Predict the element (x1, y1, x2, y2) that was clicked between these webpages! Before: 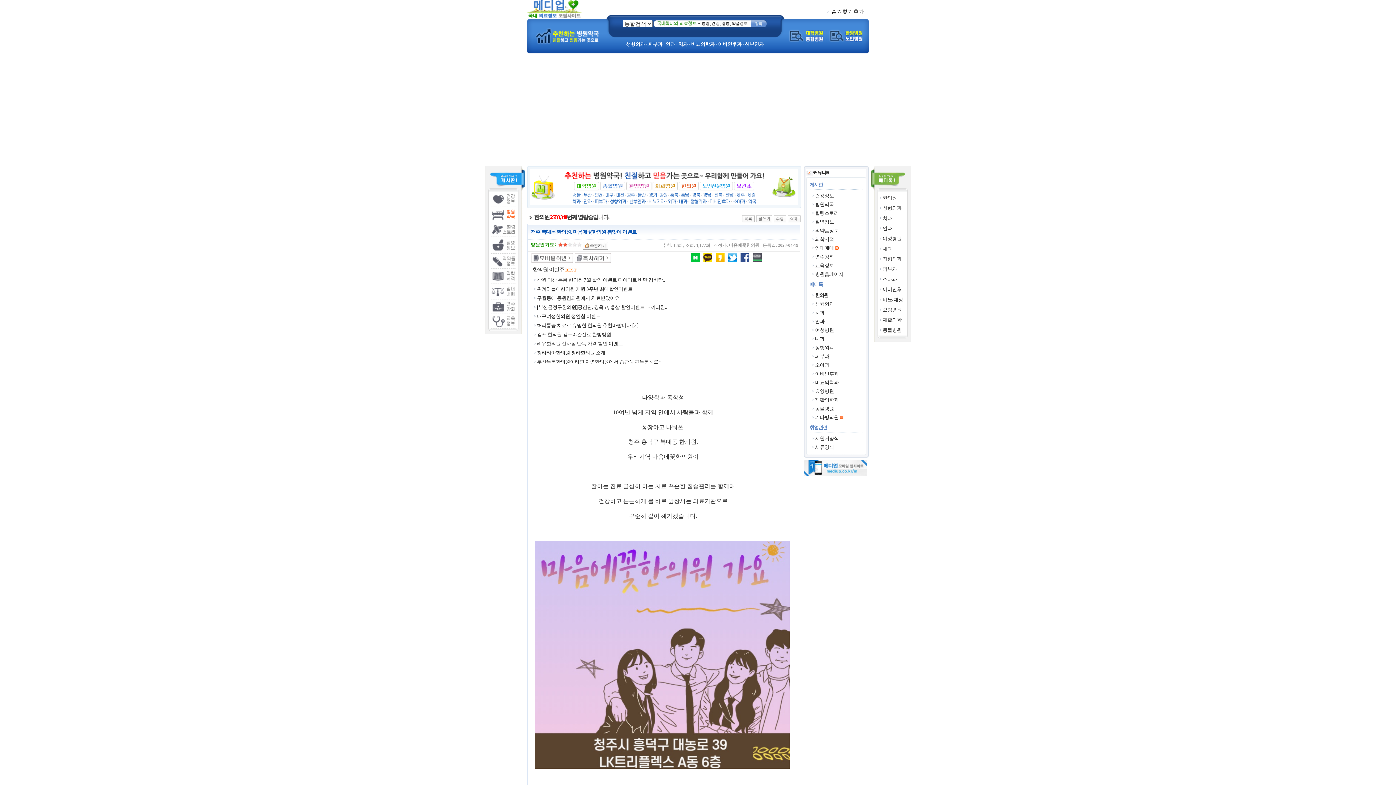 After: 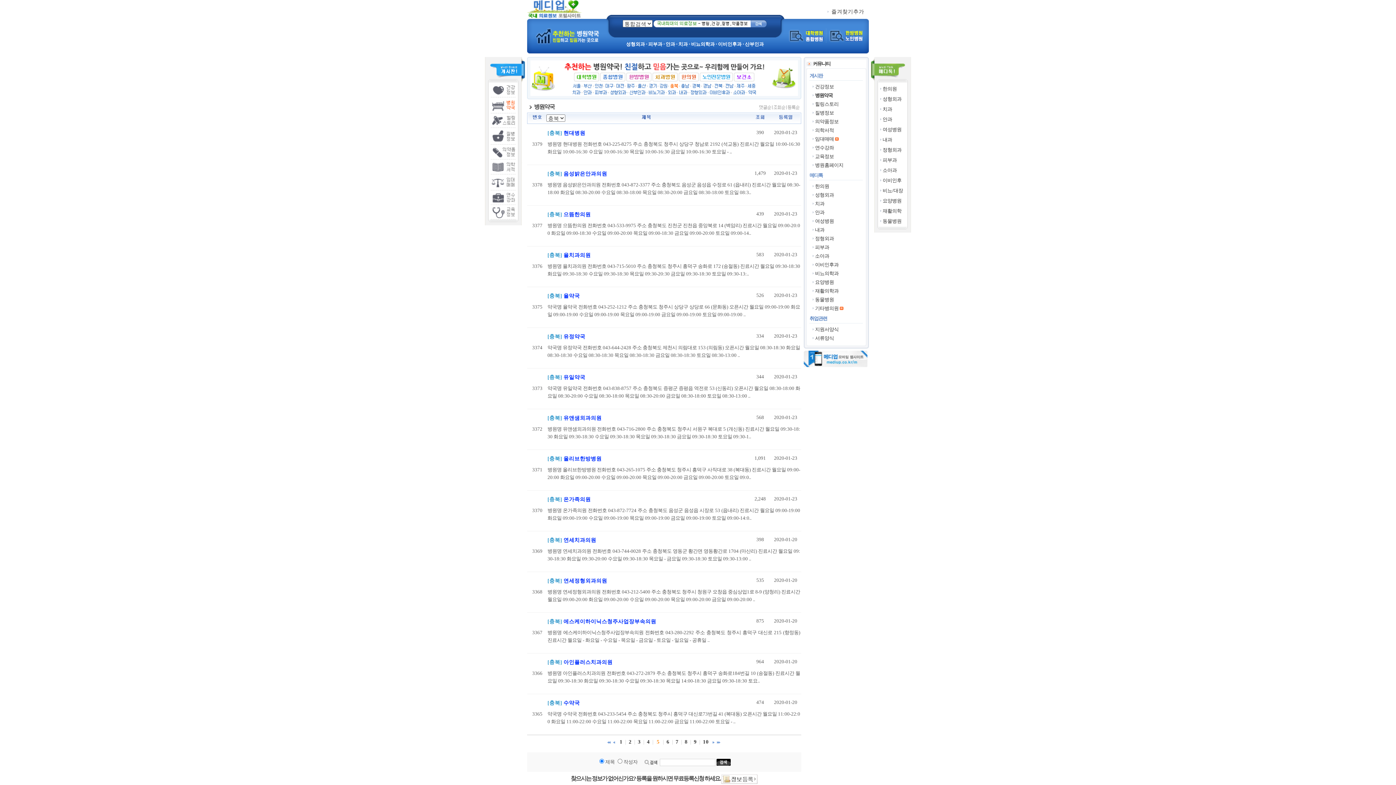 Action: bbox: (670, 192, 678, 198)